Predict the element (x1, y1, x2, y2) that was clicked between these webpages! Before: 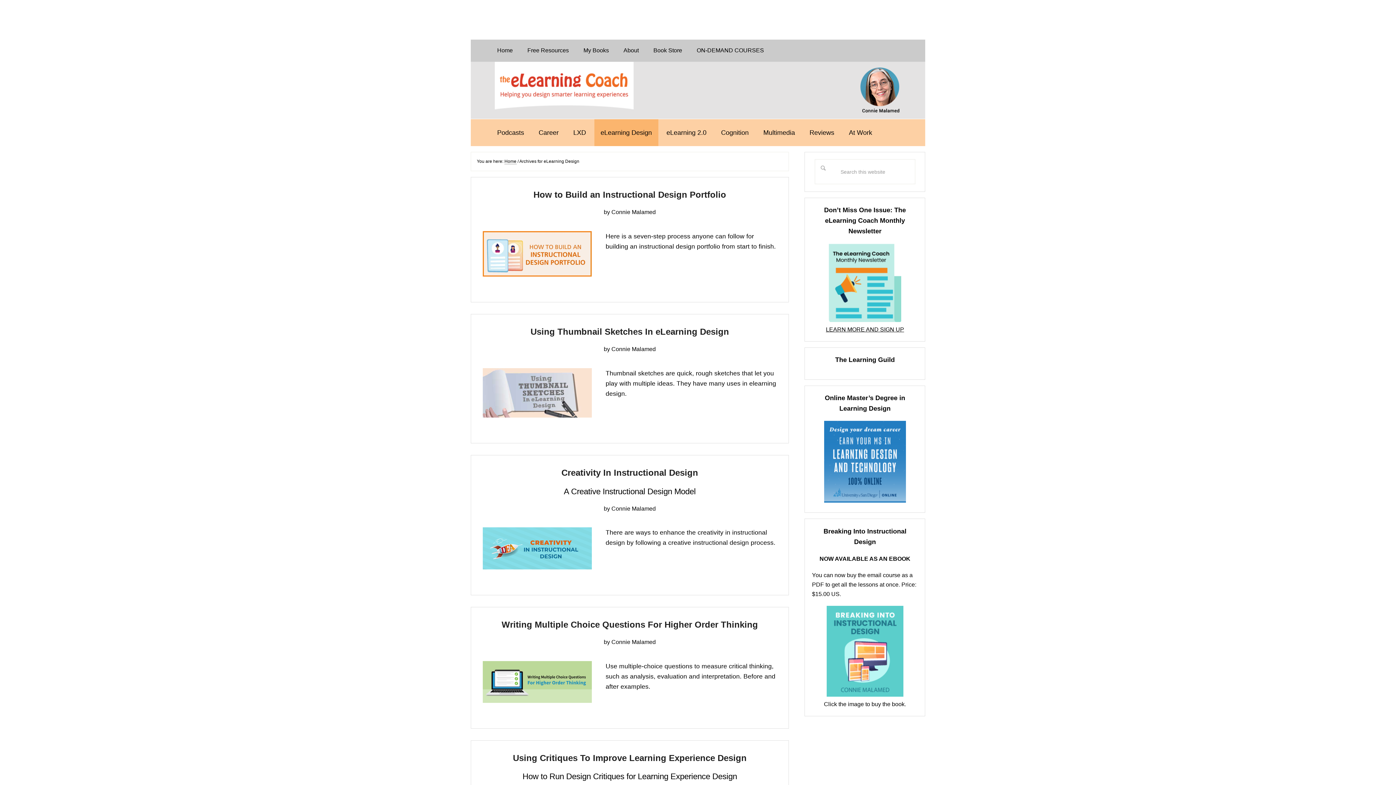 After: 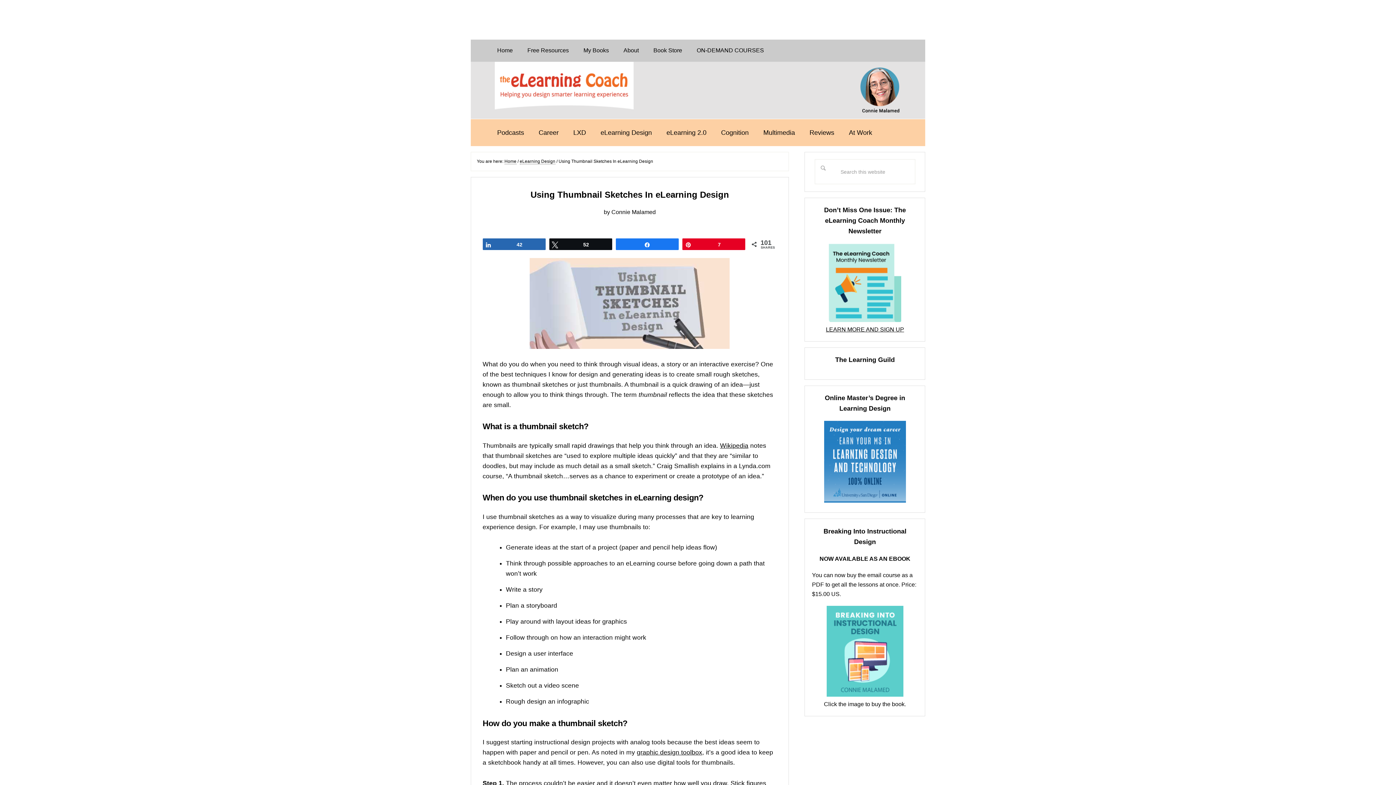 Action: label: Using Thumbnail Sketches In eLearning Design bbox: (530, 326, 729, 336)